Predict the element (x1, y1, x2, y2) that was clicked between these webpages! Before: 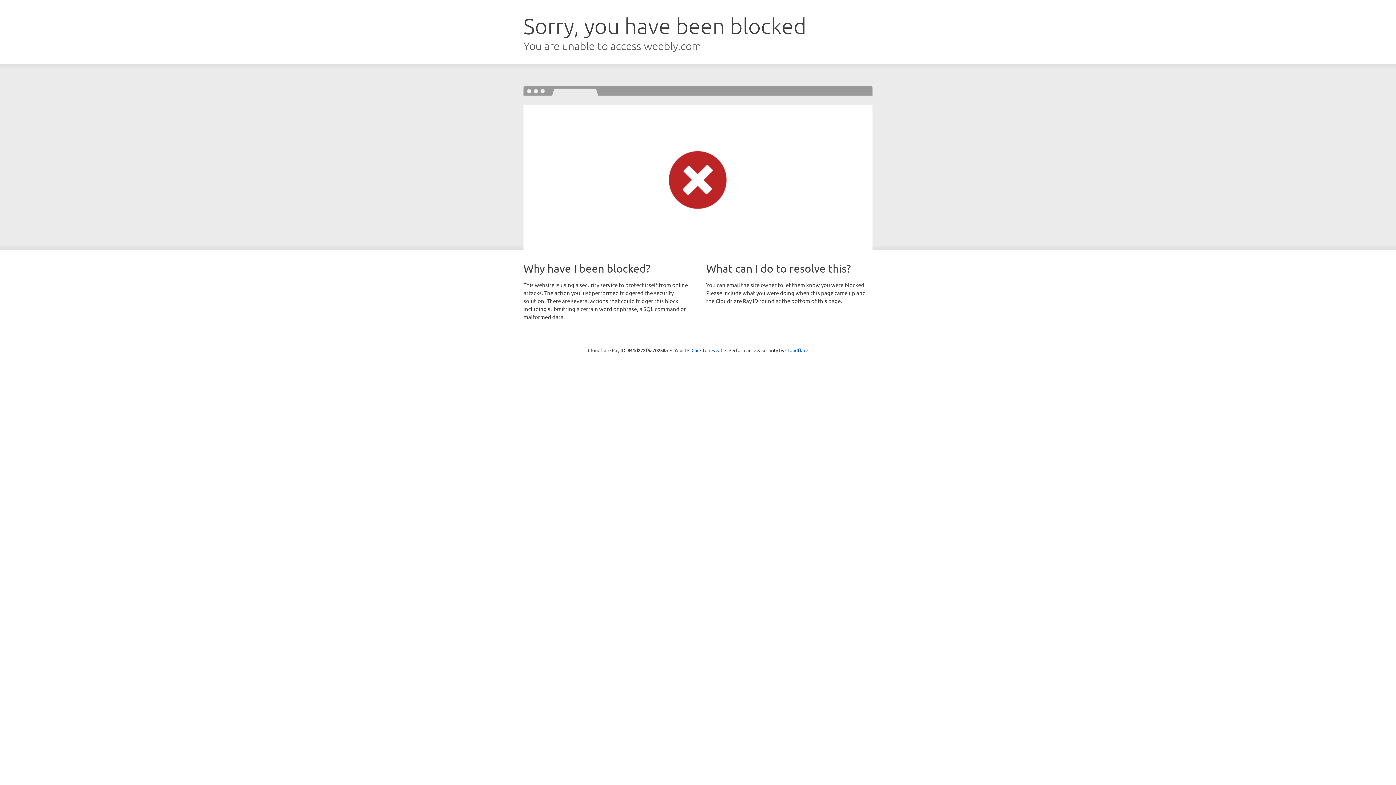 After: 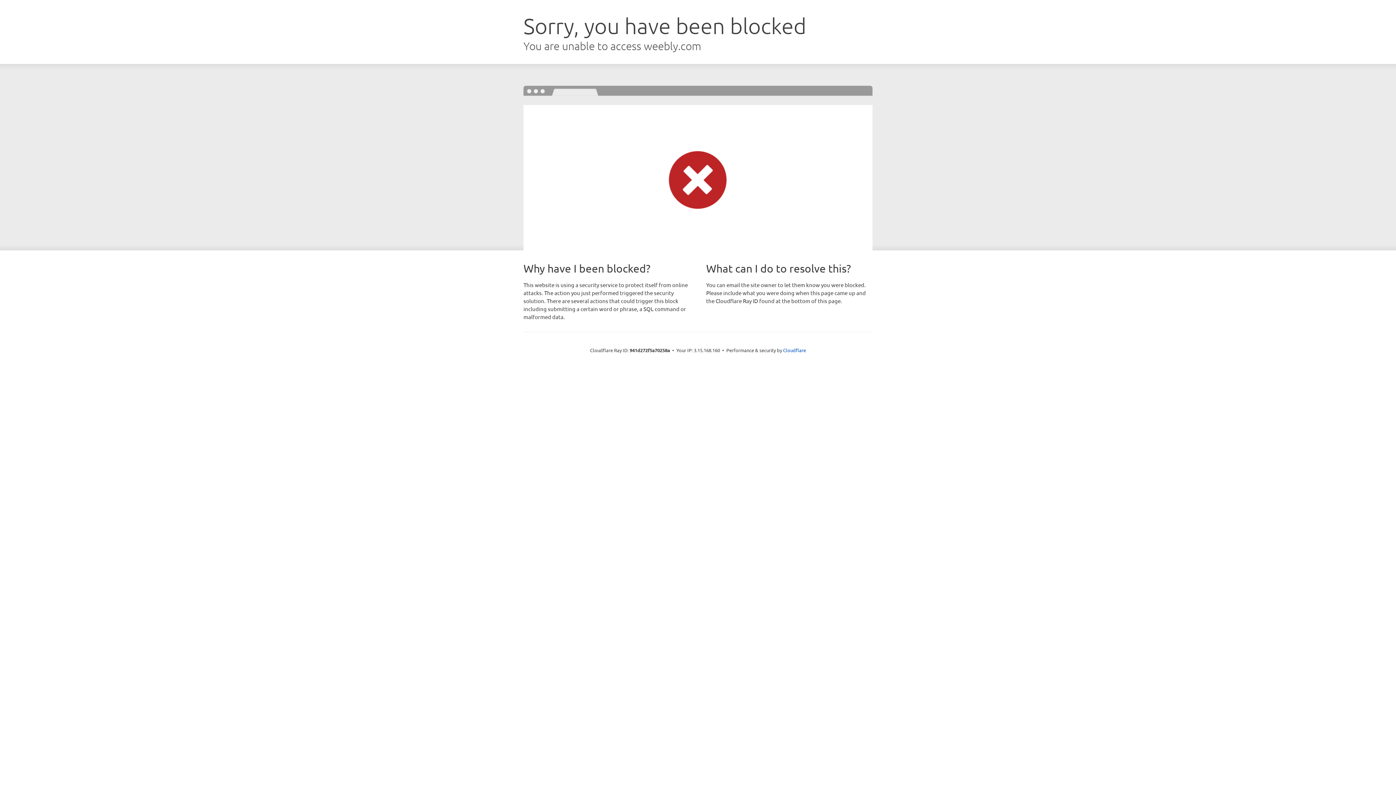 Action: label: Click to reveal bbox: (691, 346, 722, 353)